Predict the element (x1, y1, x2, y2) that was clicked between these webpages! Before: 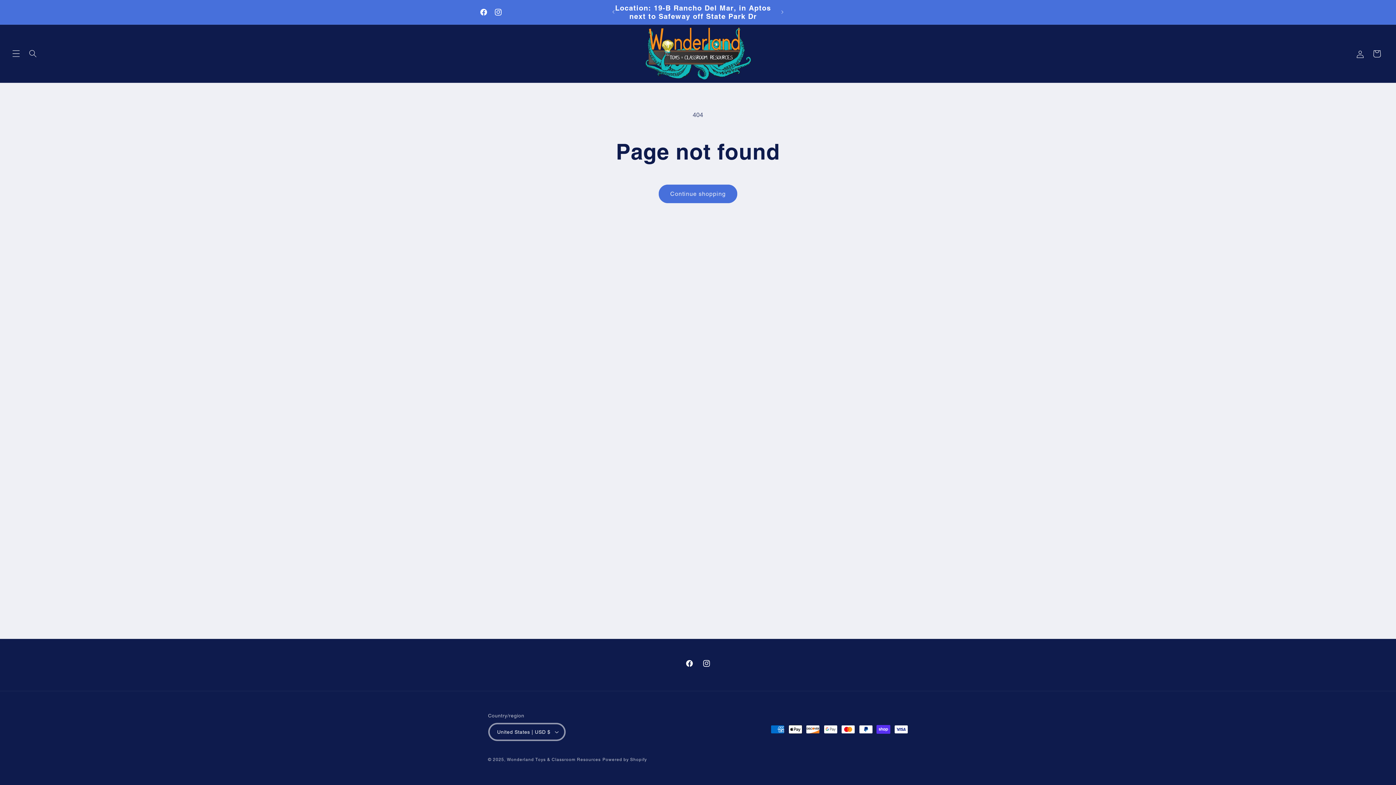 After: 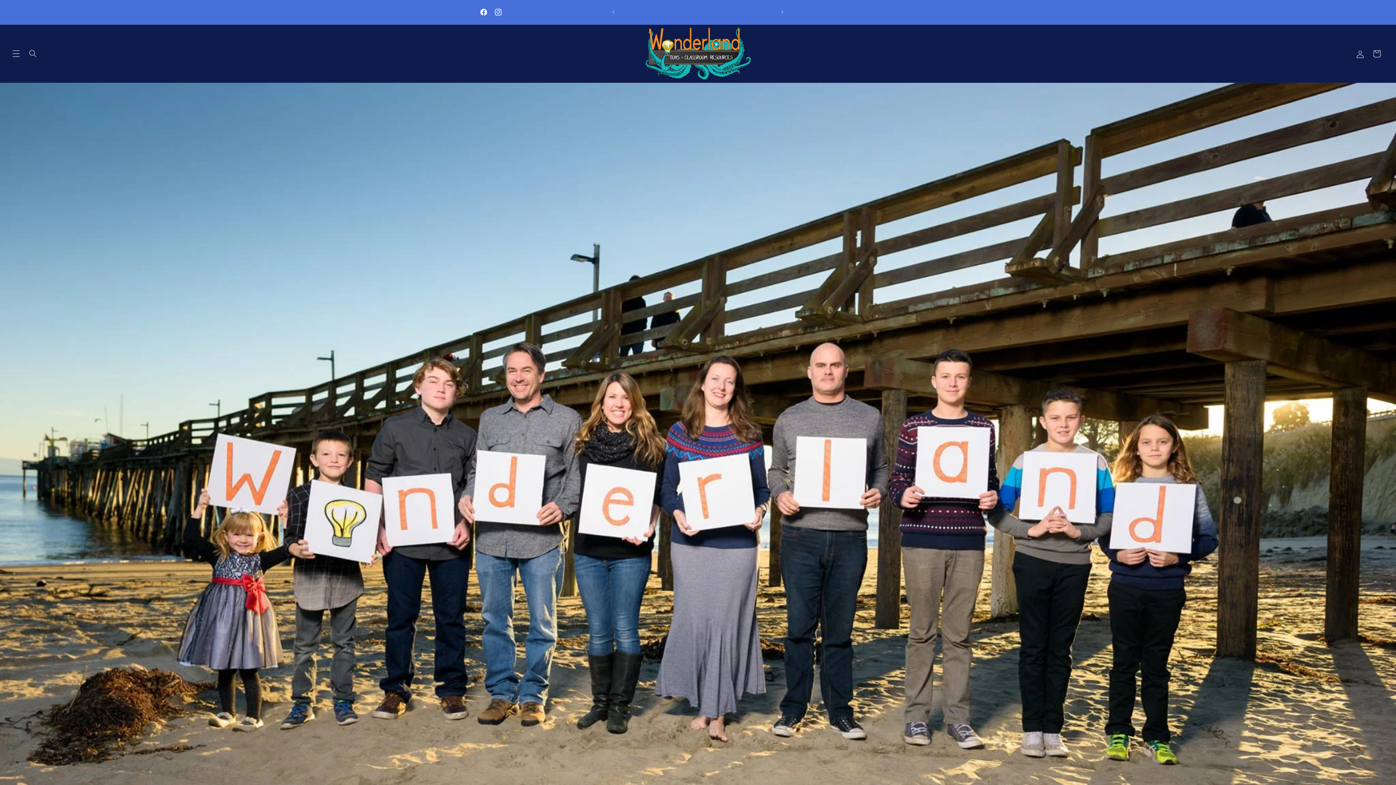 Action: bbox: (640, 24, 755, 82)